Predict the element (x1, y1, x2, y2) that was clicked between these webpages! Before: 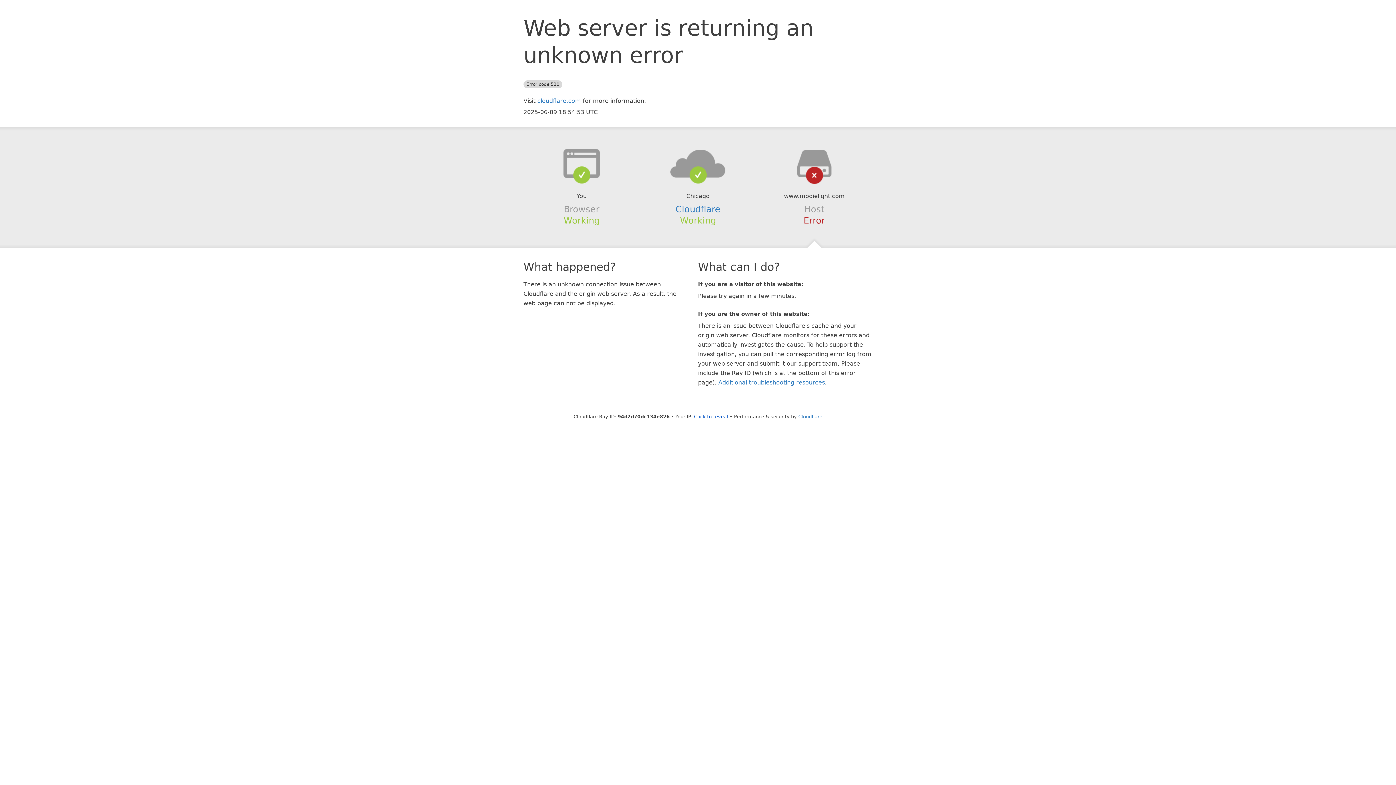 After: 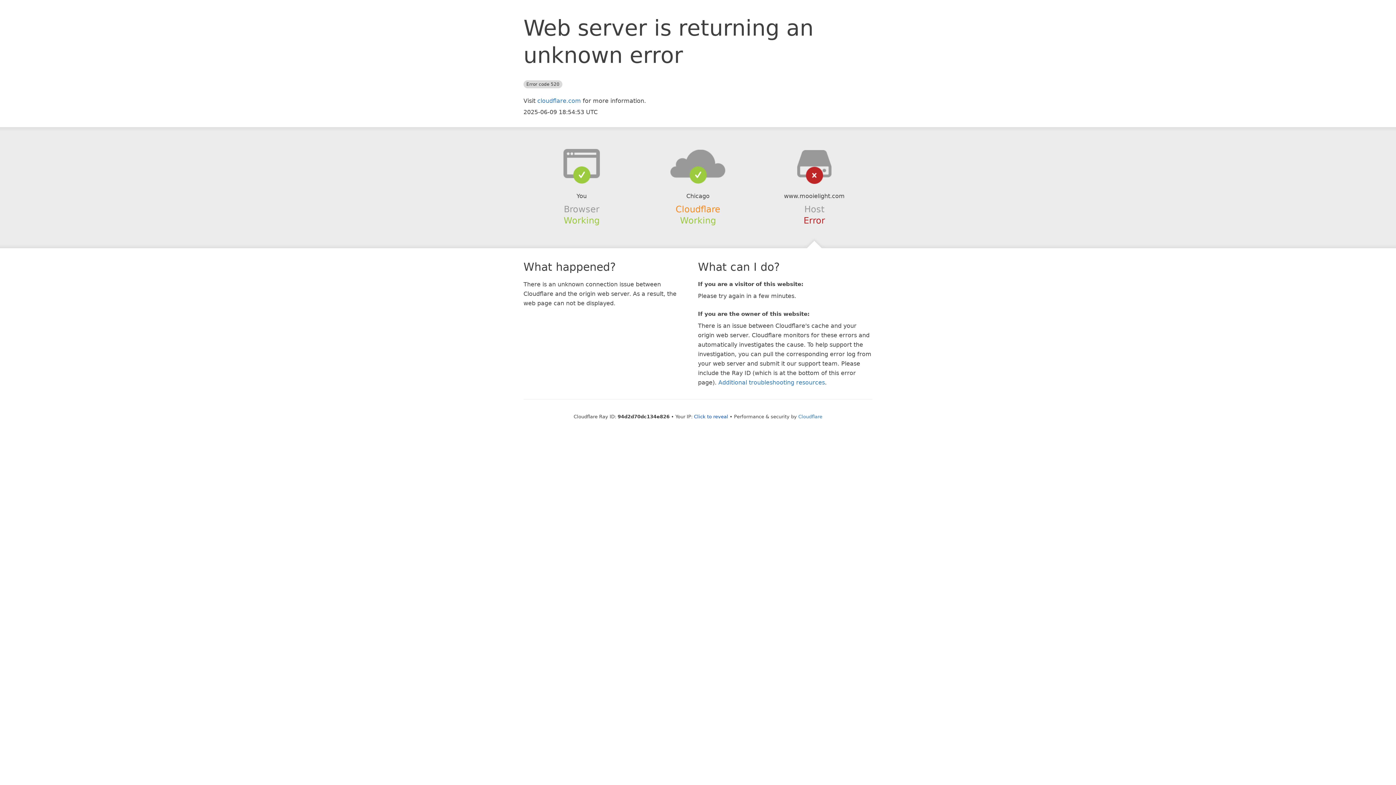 Action: bbox: (675, 204, 720, 214) label: Cloudflare